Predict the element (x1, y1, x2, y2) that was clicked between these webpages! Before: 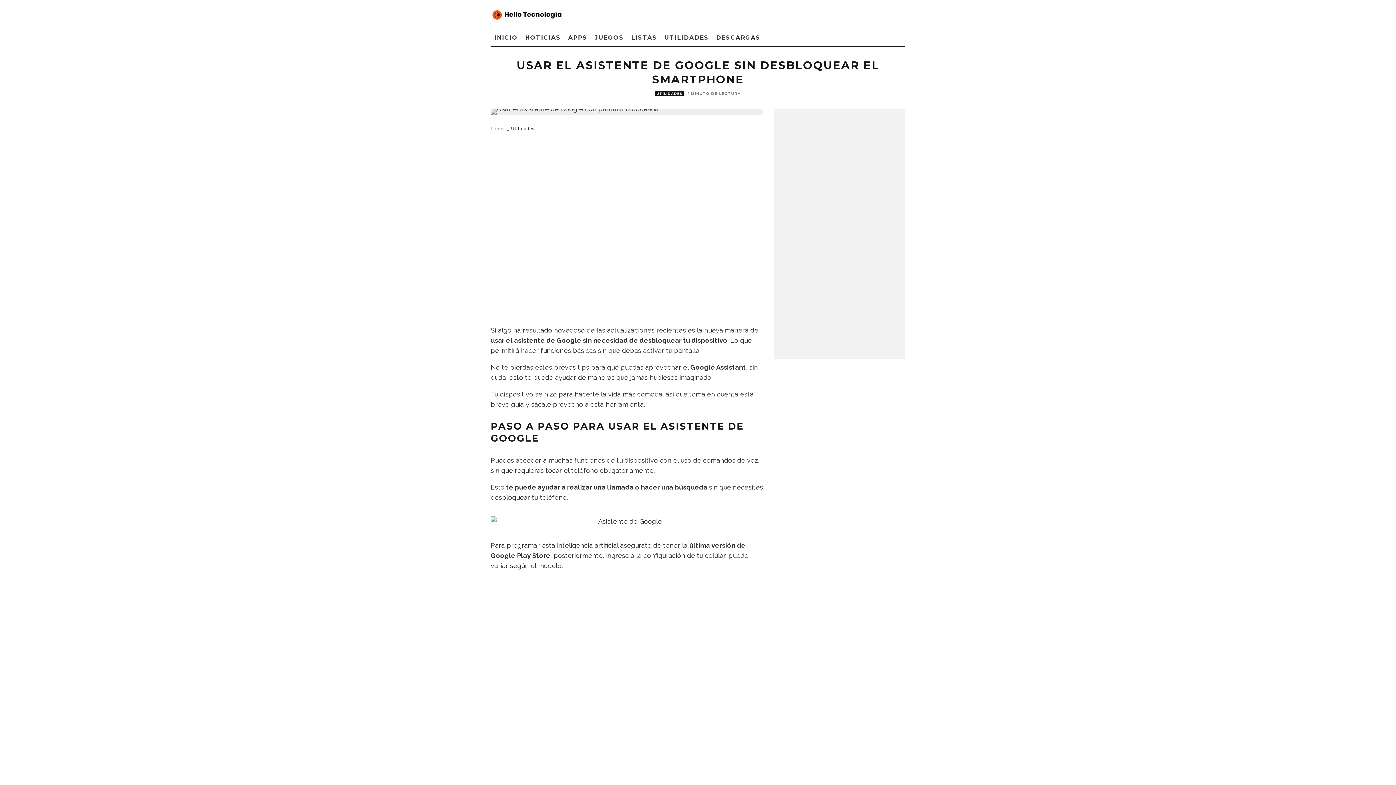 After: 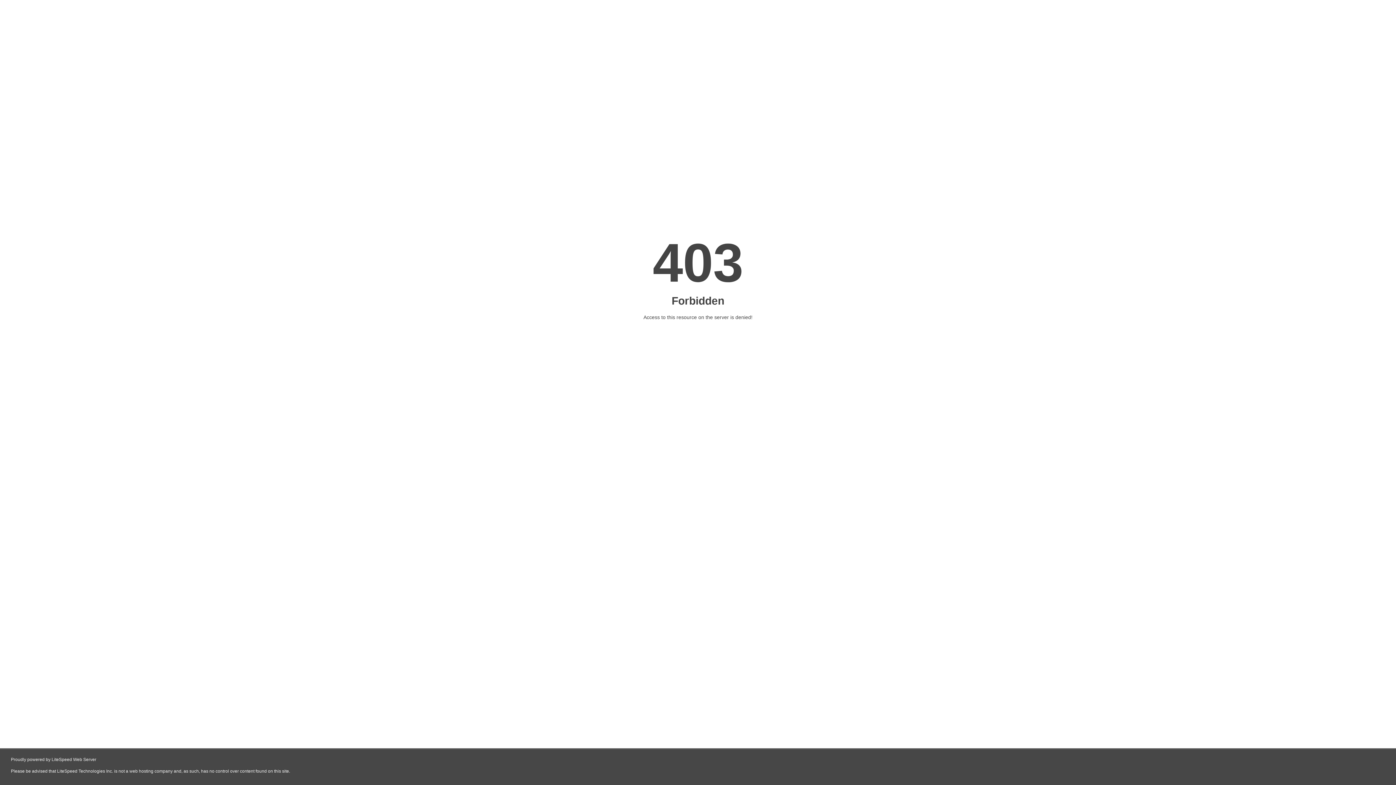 Action: label: Inicio bbox: (490, 126, 503, 131)